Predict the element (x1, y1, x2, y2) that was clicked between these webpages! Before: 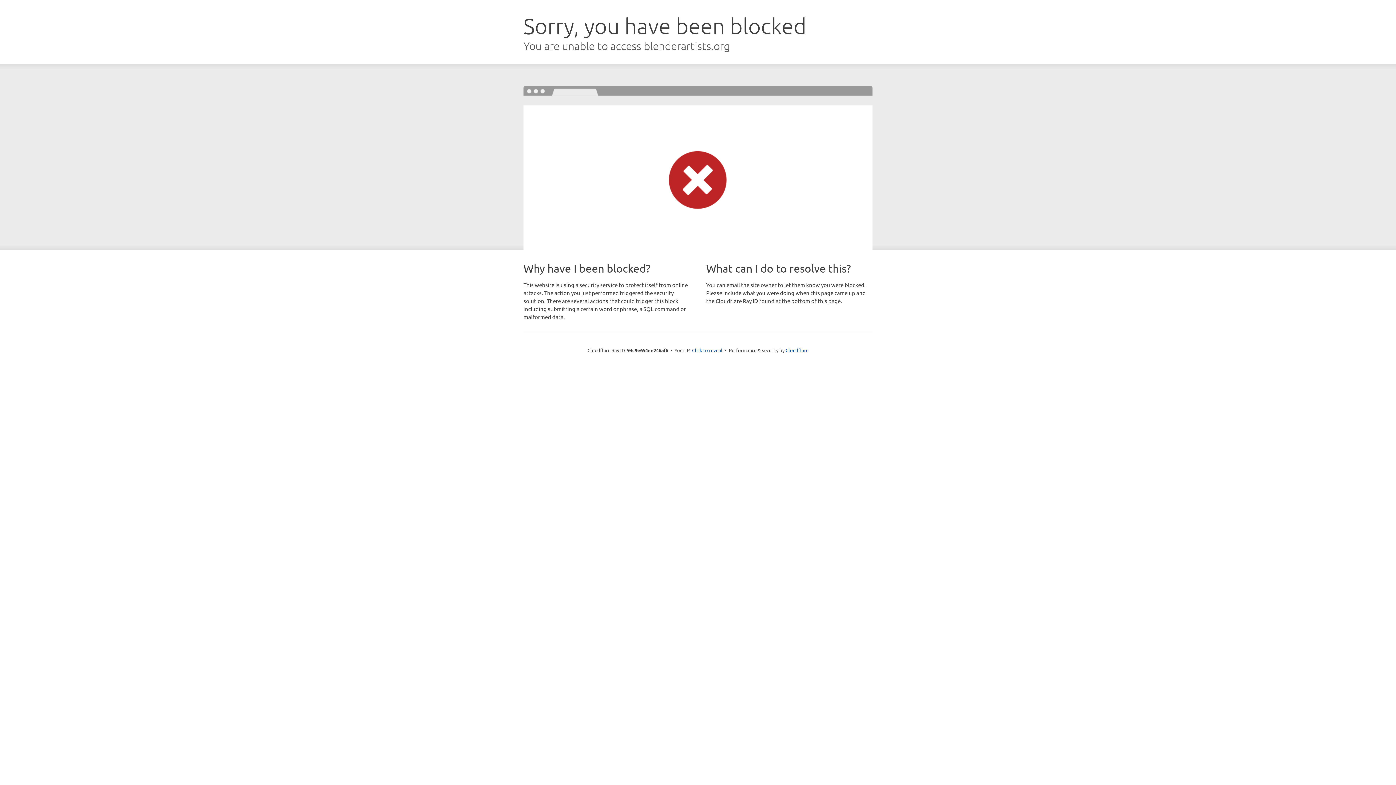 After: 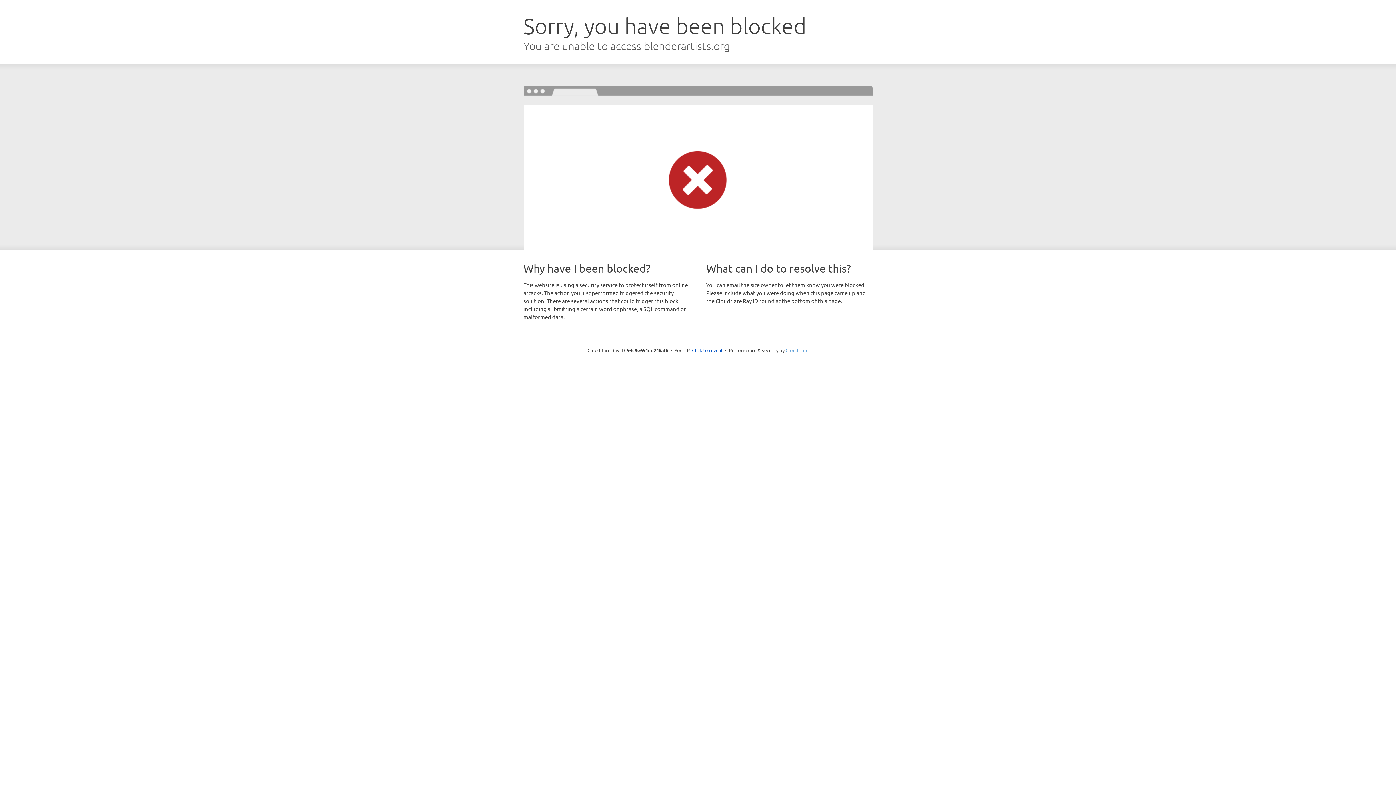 Action: bbox: (785, 347, 808, 353) label: Cloudflare